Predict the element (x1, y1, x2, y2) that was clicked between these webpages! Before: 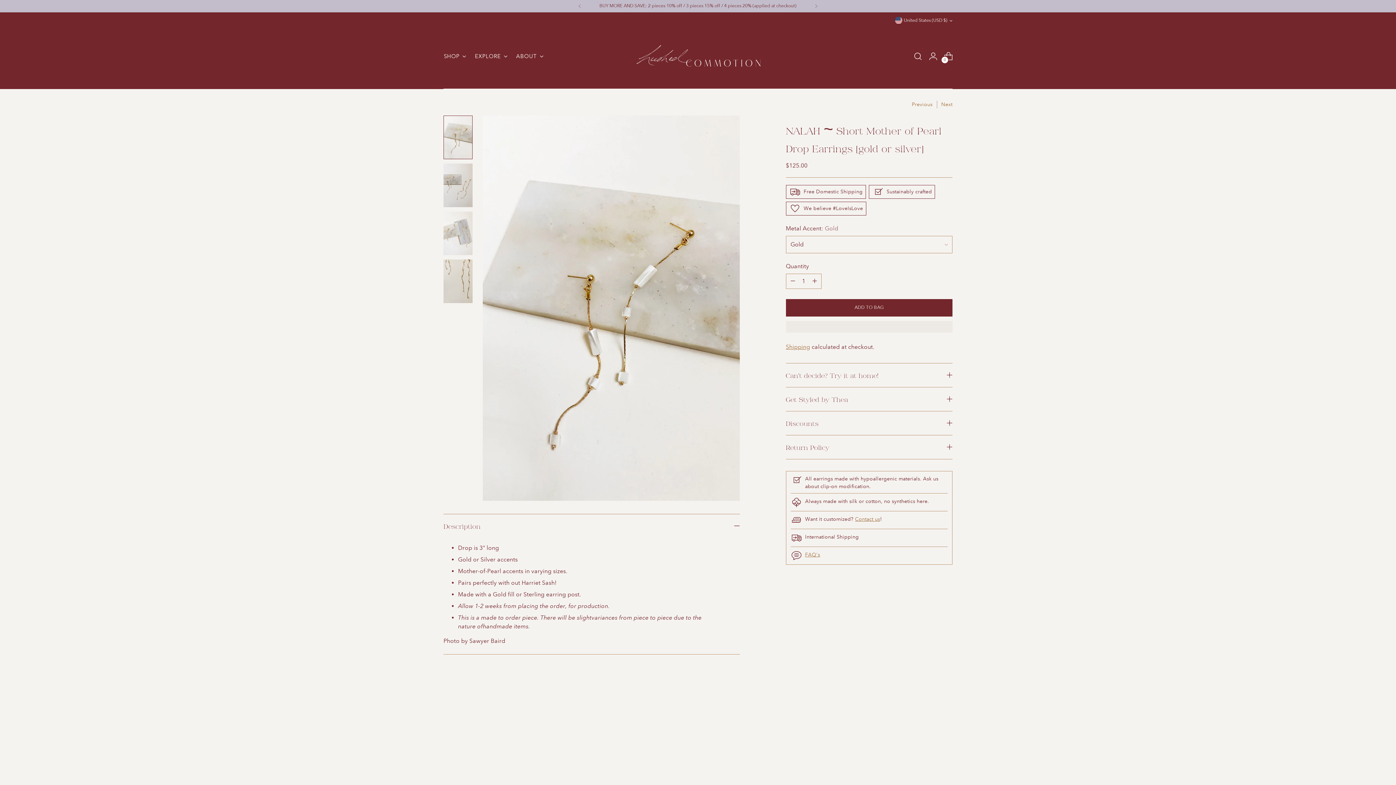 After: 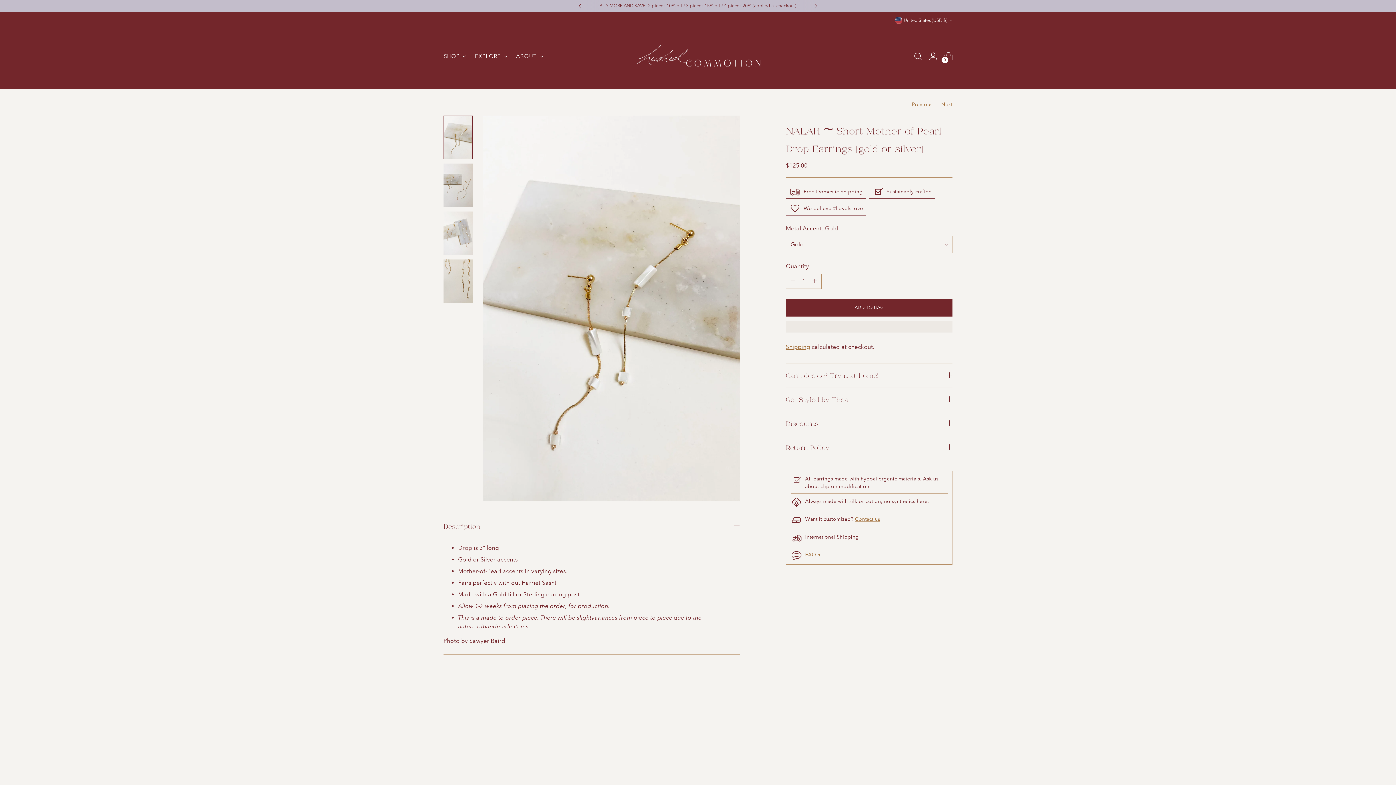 Action: bbox: (572, 0, 588, 12)